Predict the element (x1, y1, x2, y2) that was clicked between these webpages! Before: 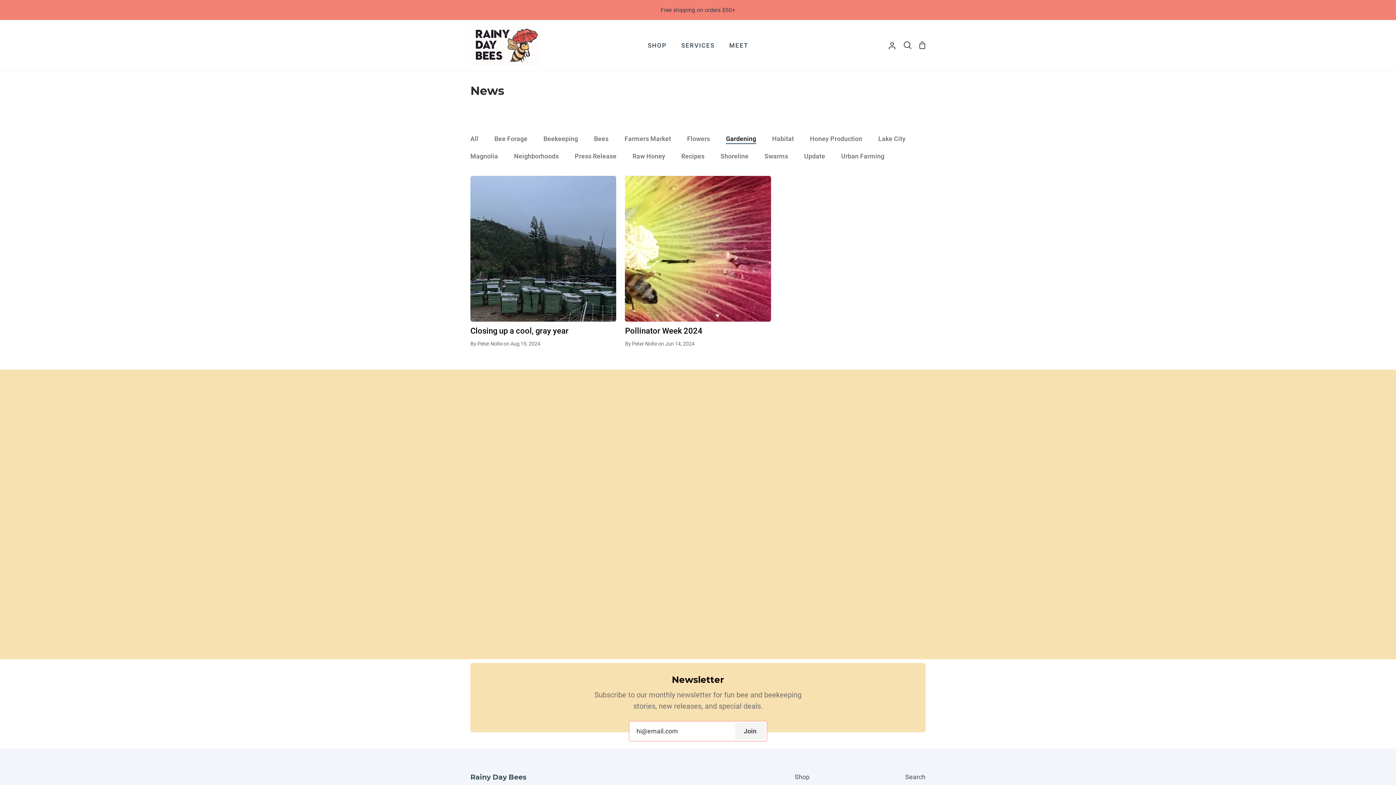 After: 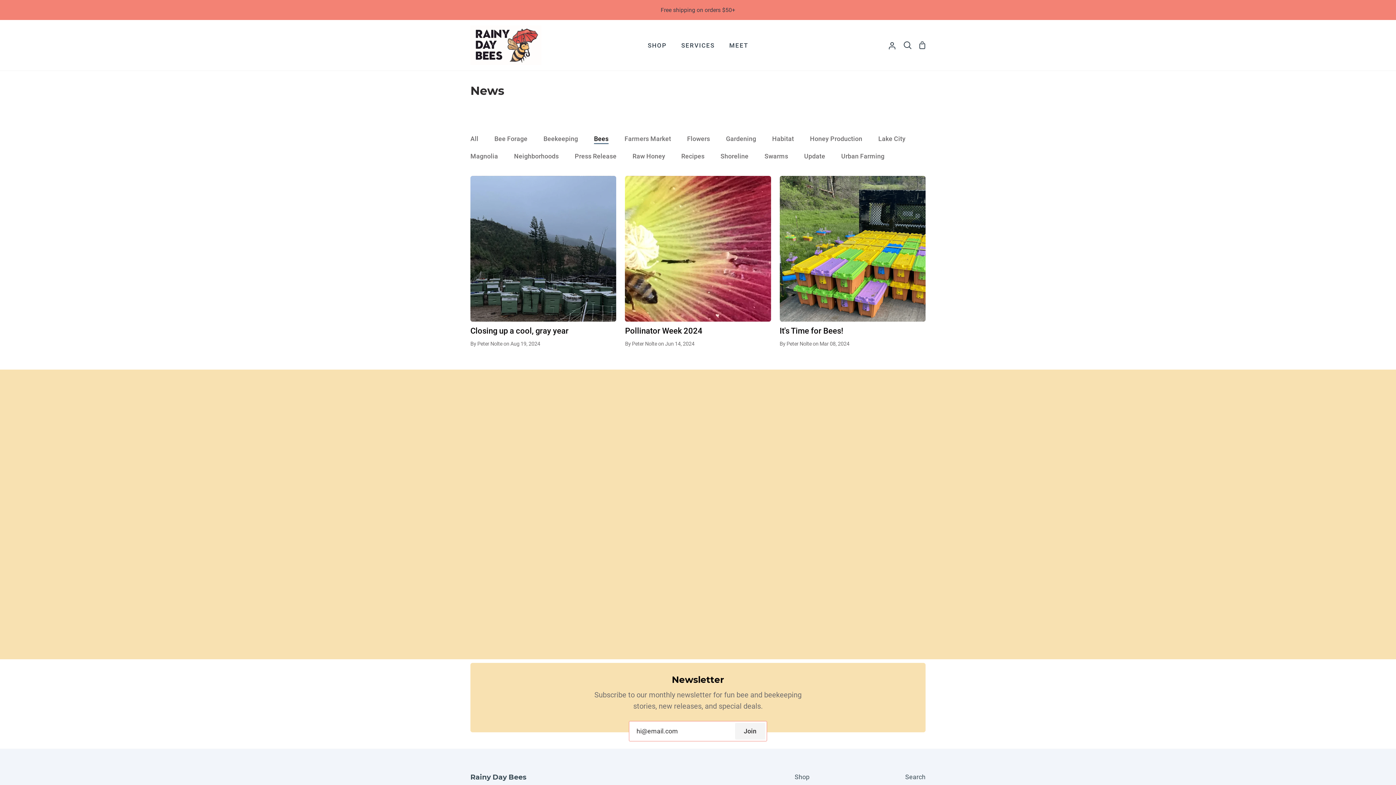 Action: label: Bees bbox: (594, 135, 608, 142)